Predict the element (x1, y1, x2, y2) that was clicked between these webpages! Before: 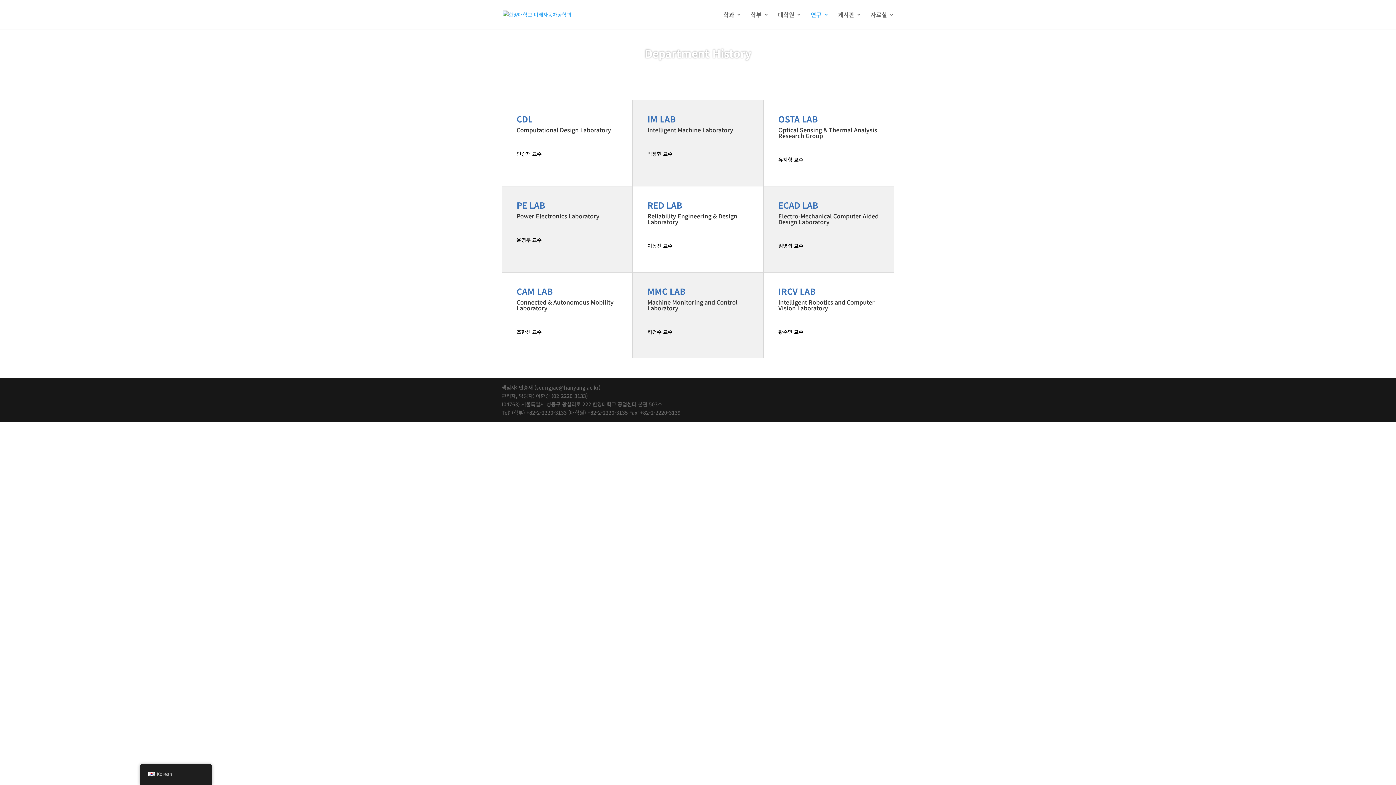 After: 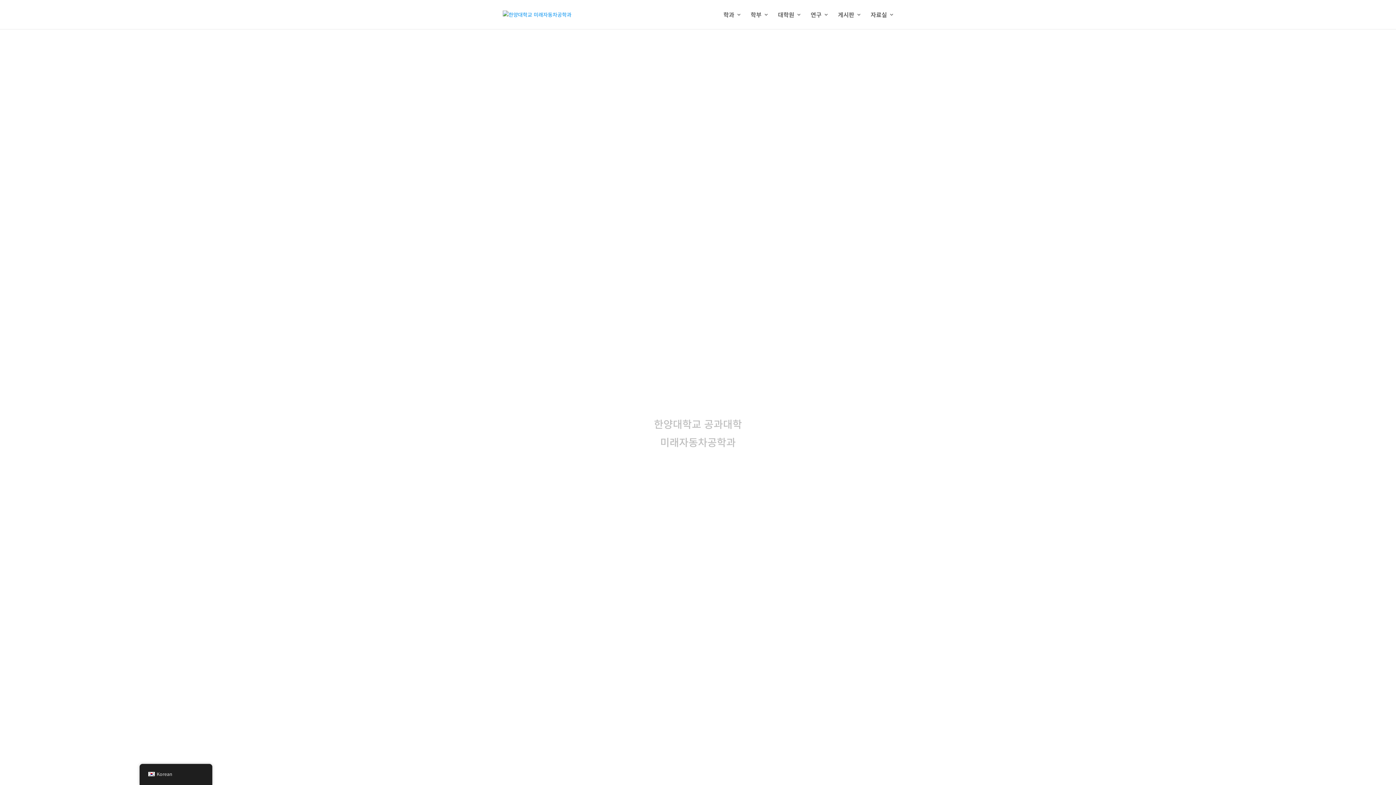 Action: bbox: (502, 10, 571, 17)